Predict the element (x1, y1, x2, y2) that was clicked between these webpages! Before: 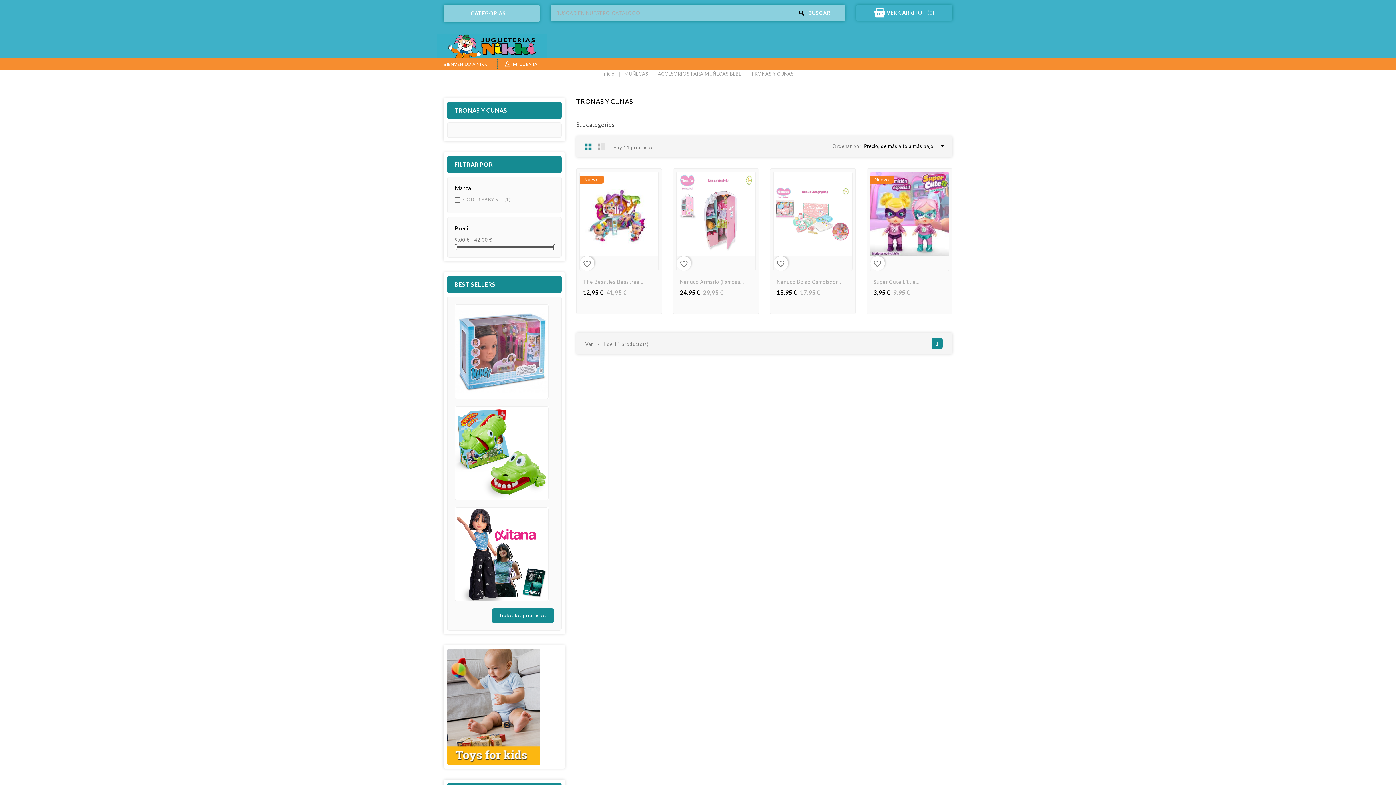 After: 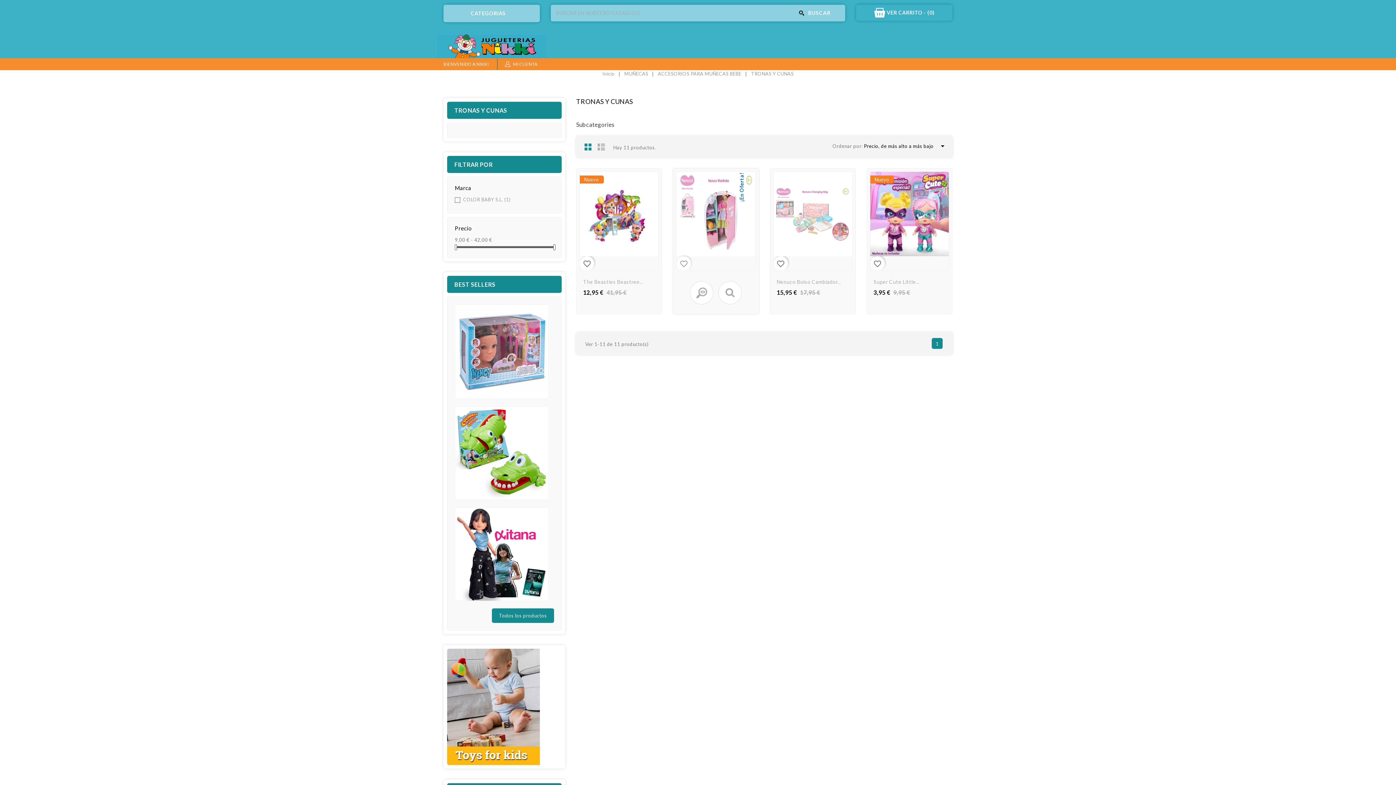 Action: bbox: (676, 256, 691, 270) label: favorite_border